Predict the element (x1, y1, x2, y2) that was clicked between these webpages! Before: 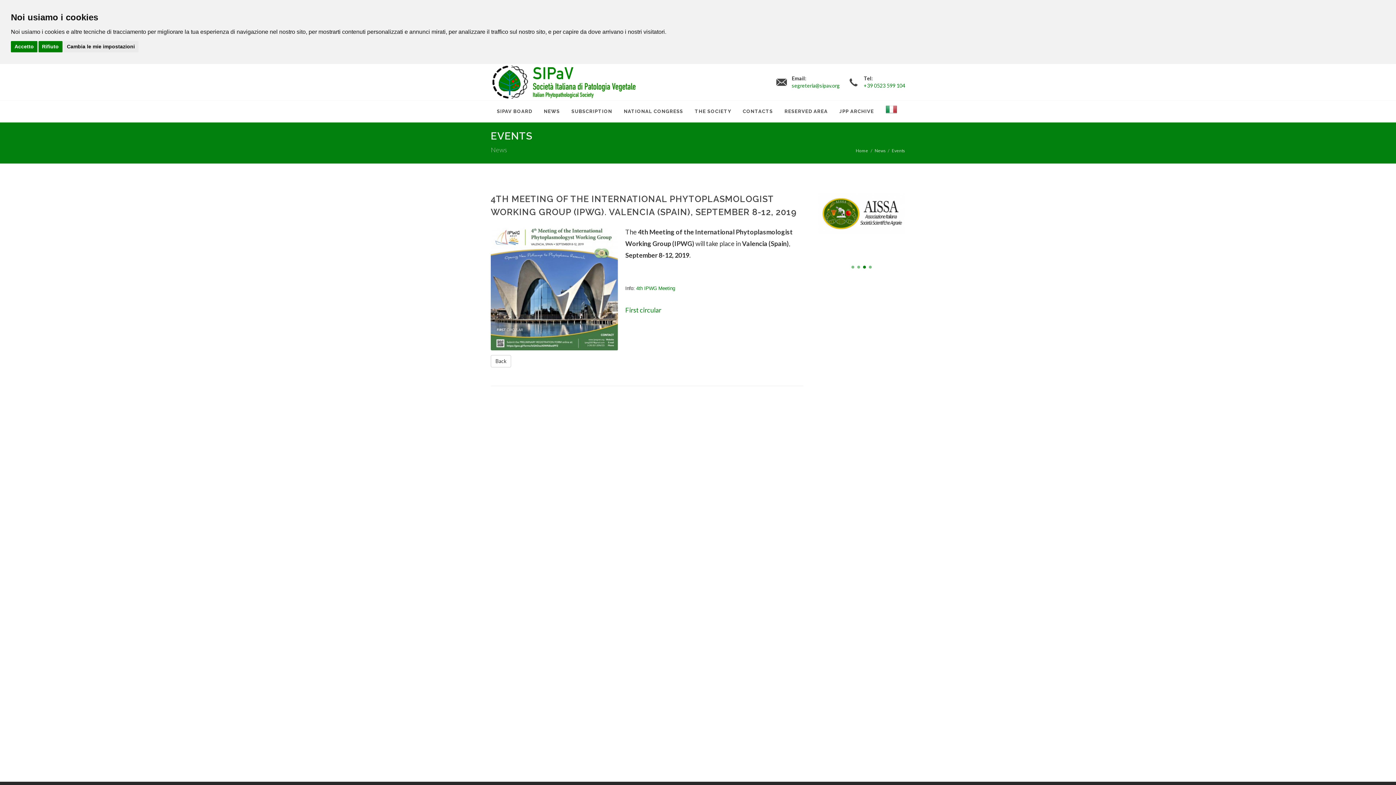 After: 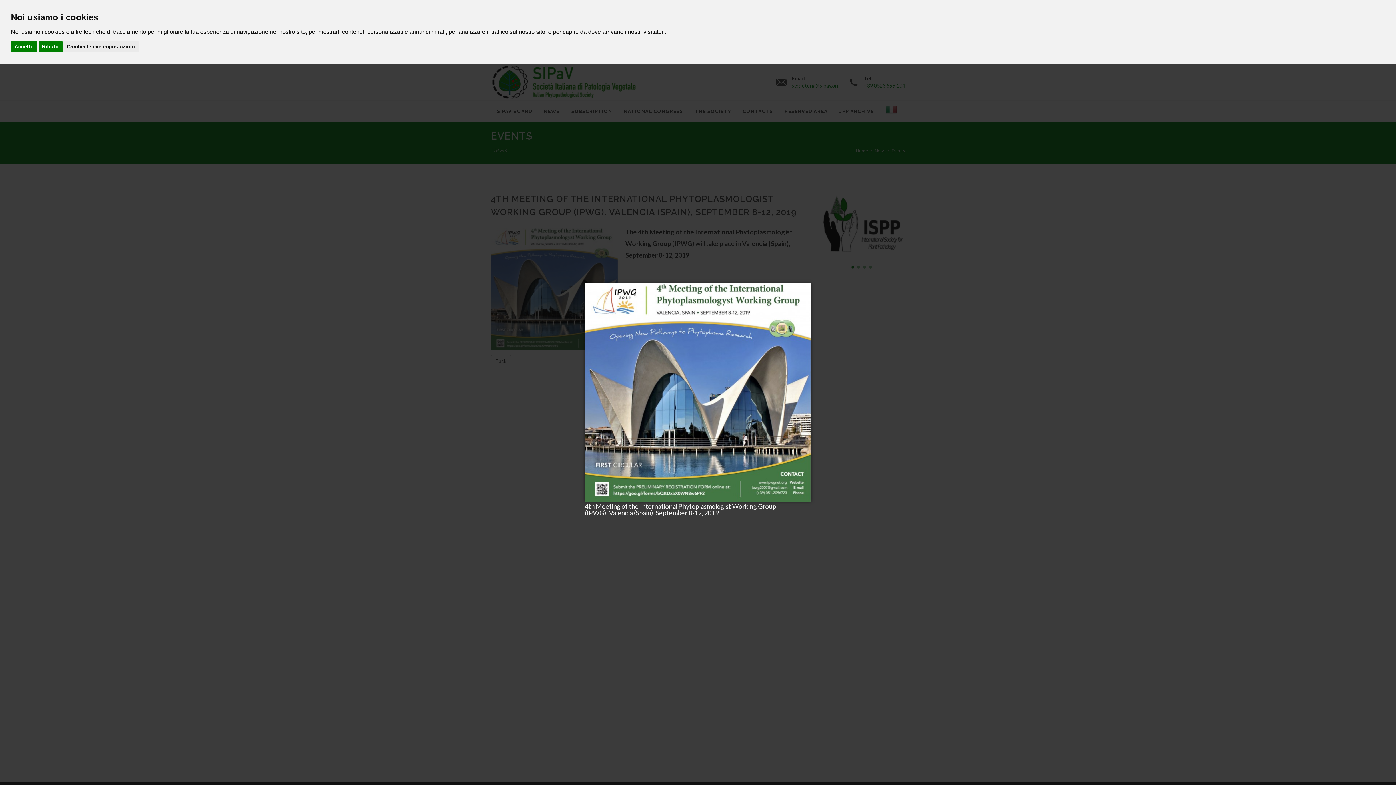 Action: bbox: (490, 228, 618, 350)